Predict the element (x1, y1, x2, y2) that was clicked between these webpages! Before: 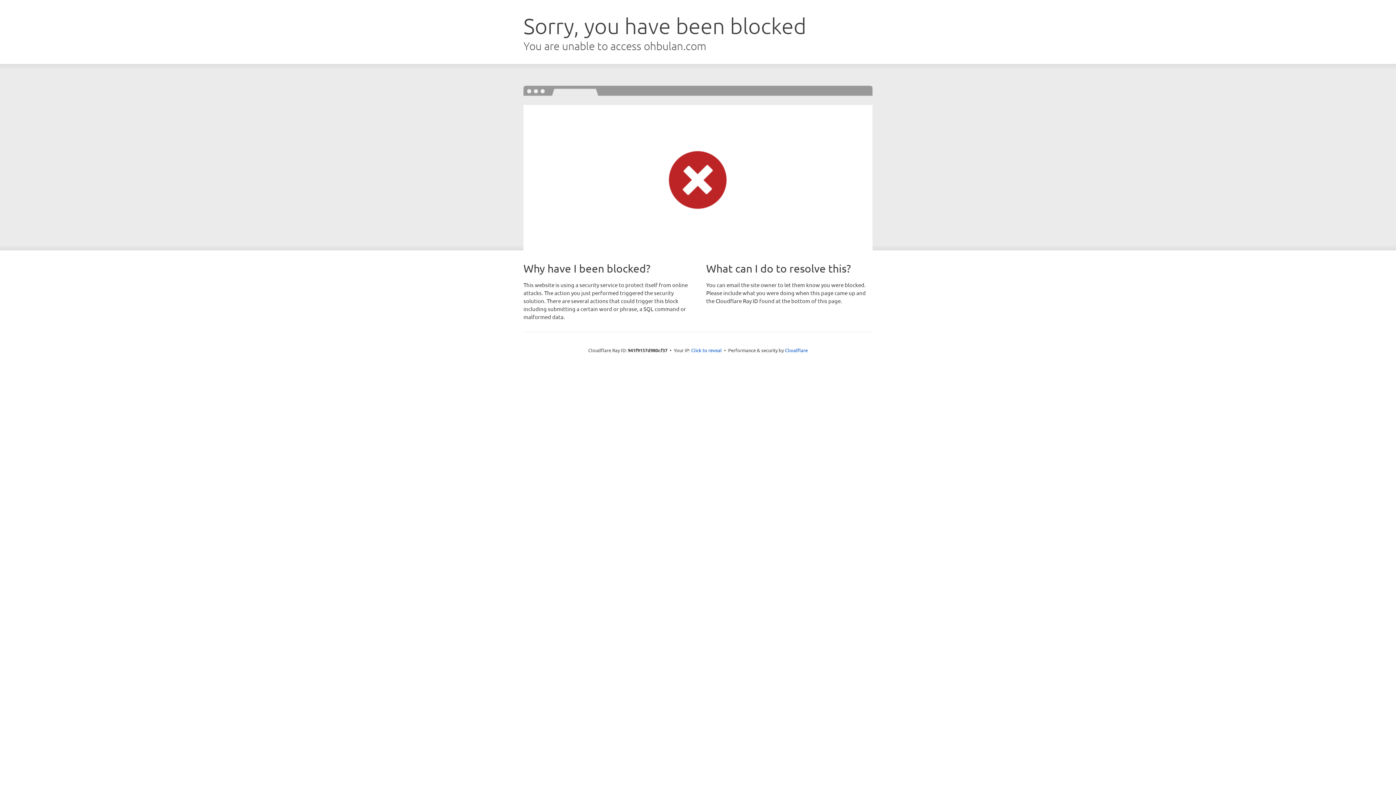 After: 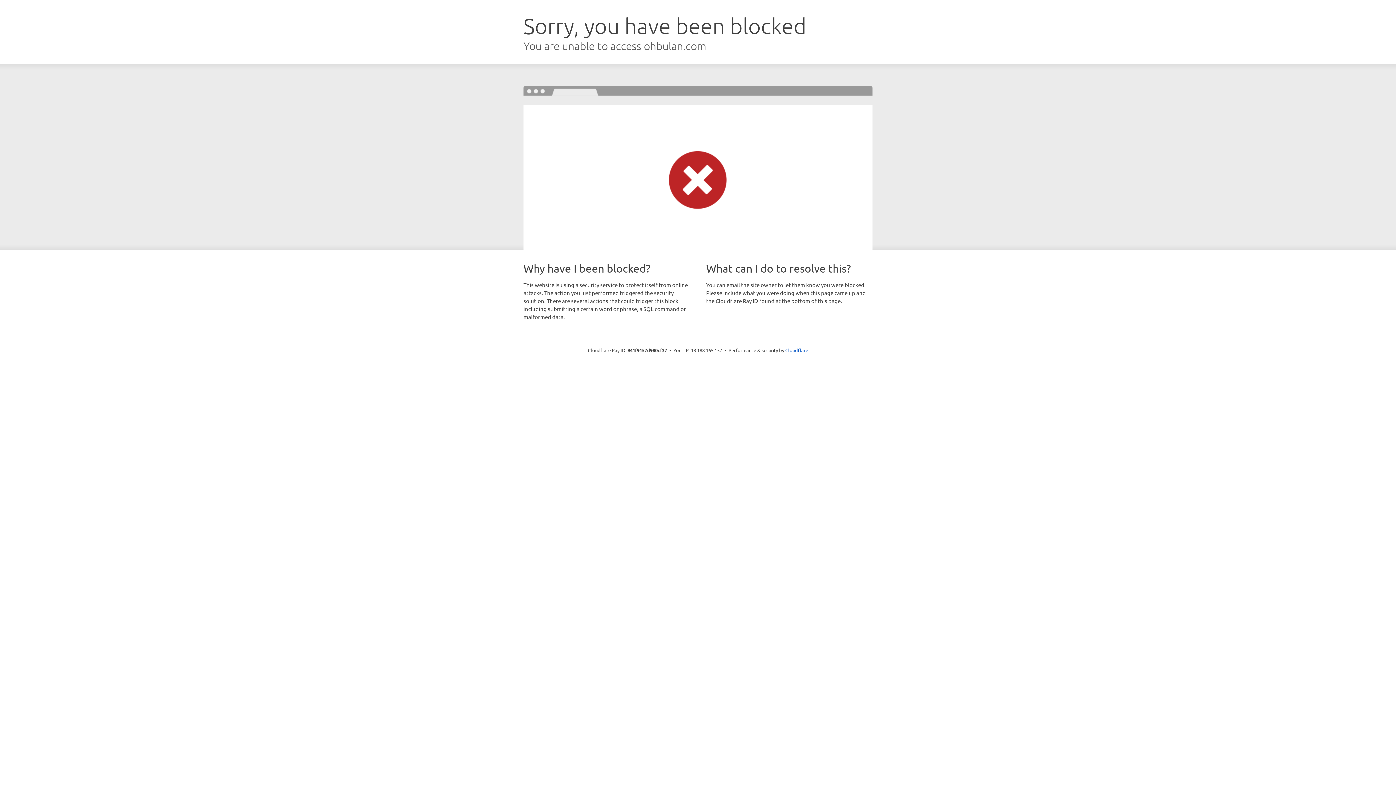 Action: label: Click to reveal bbox: (691, 346, 722, 353)